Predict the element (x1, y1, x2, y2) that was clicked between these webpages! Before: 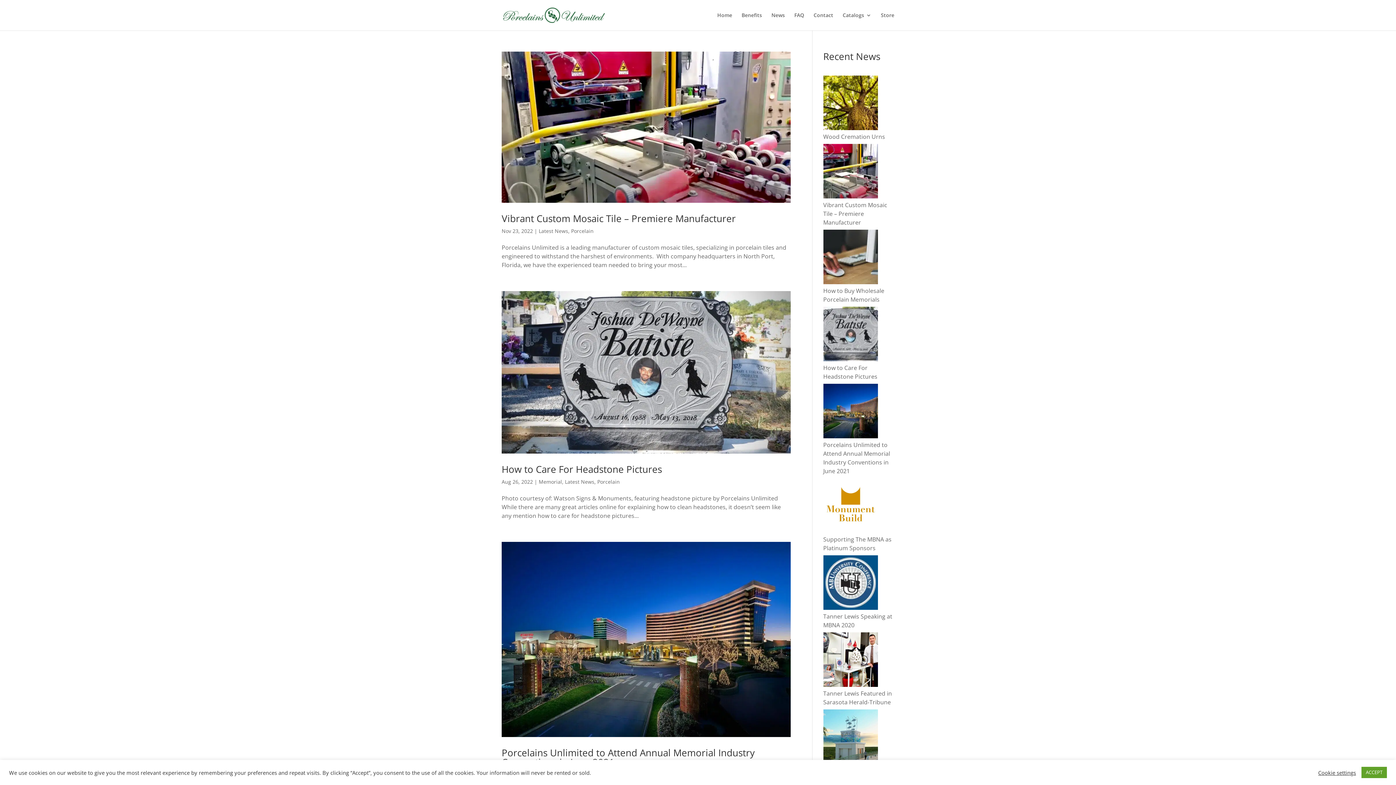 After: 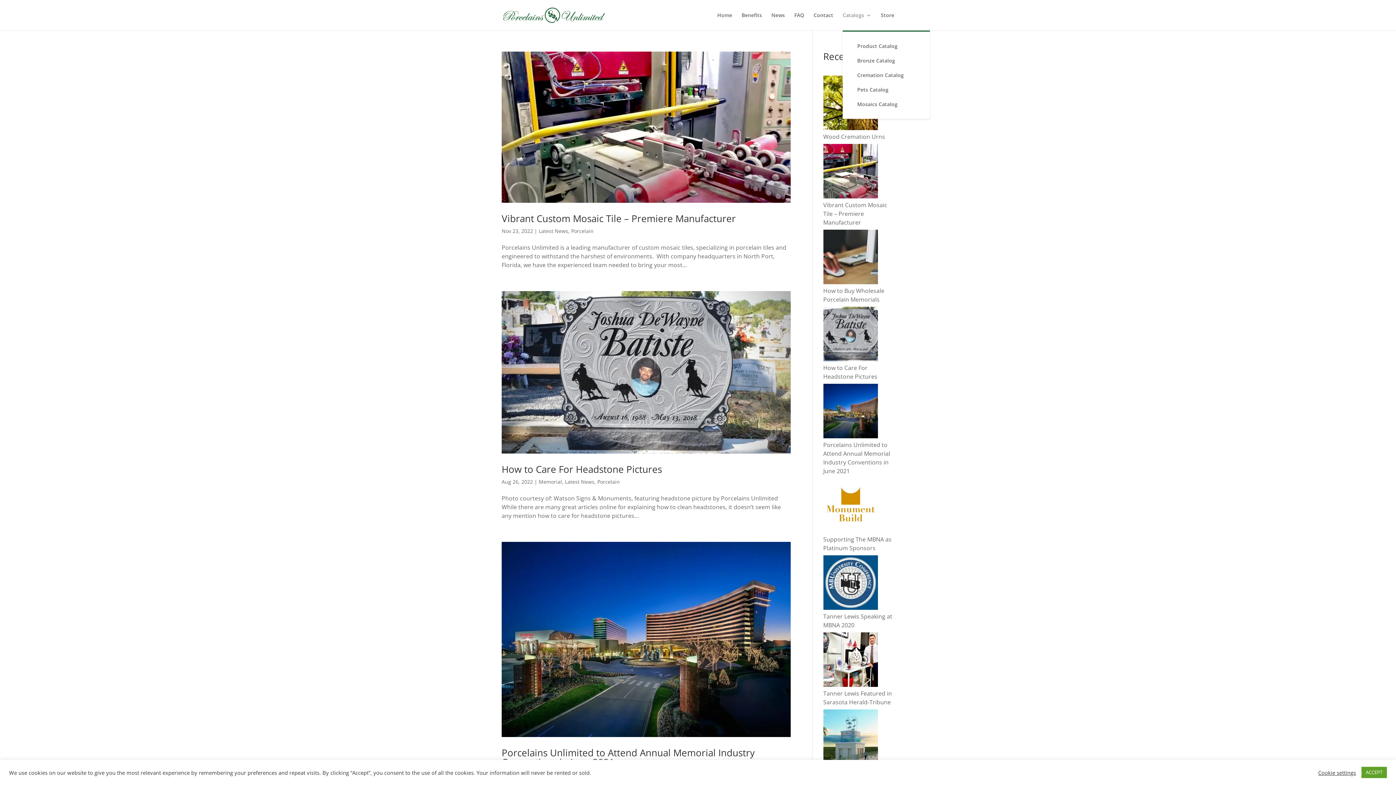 Action: label: Catalogs bbox: (842, 12, 871, 30)